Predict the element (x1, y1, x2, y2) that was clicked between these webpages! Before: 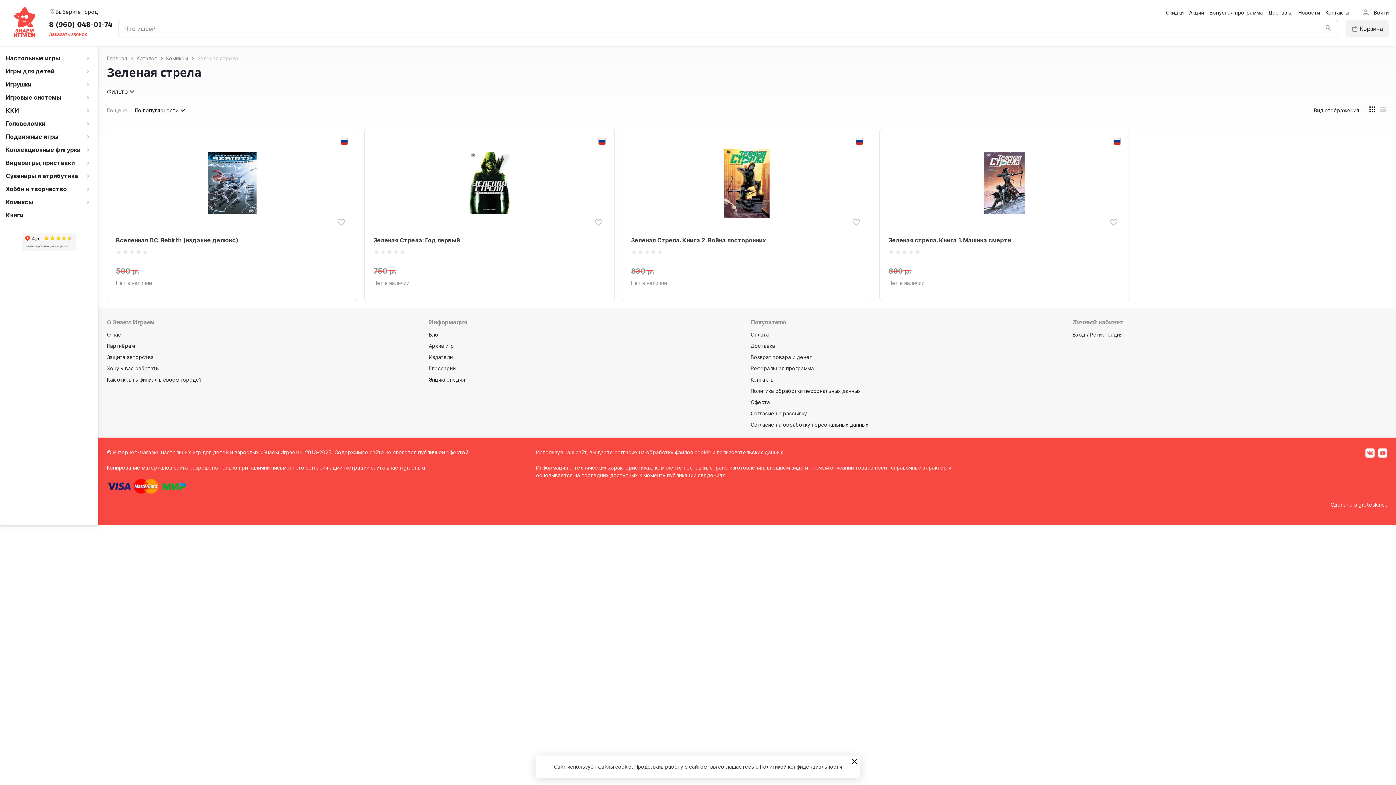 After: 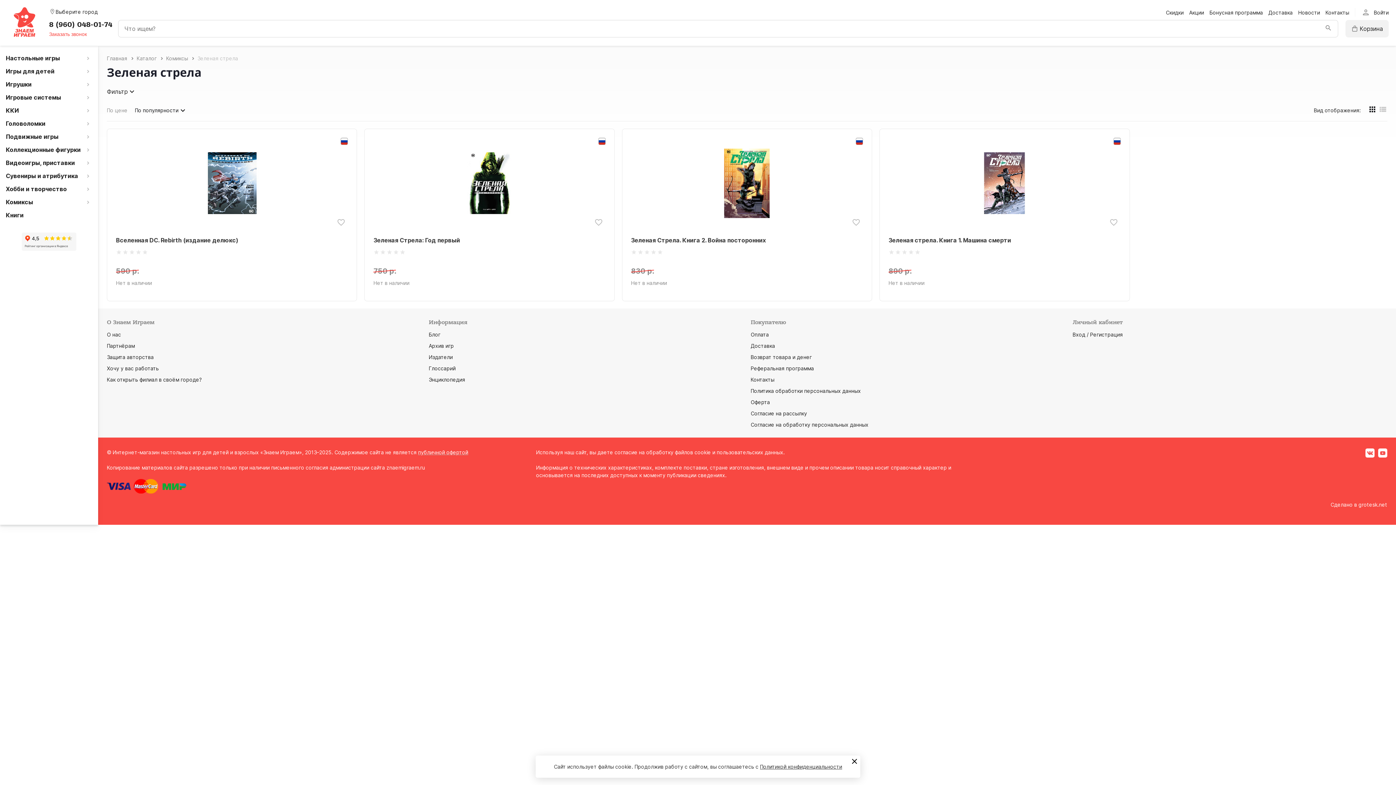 Action: bbox: (760, 764, 842, 770) label: Политикой конфиденциальности